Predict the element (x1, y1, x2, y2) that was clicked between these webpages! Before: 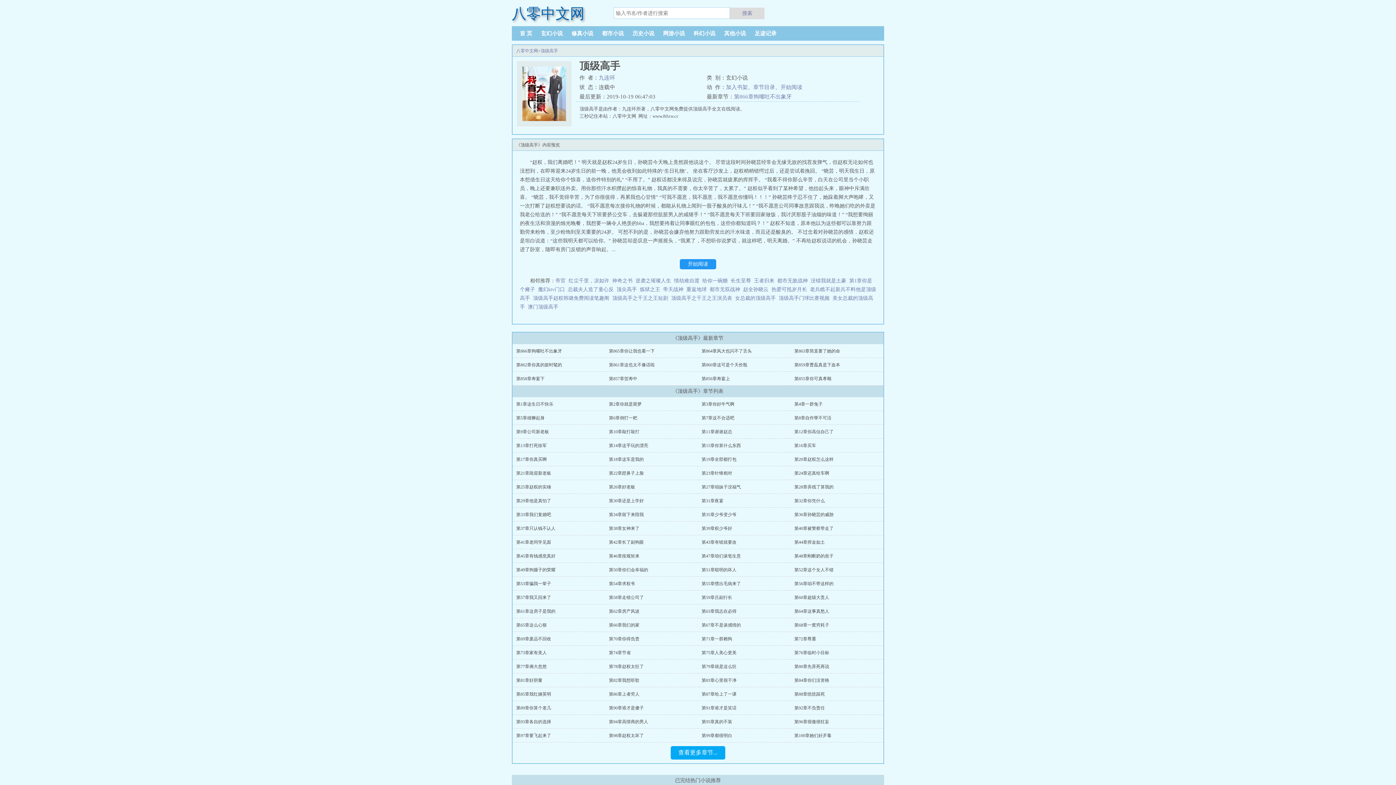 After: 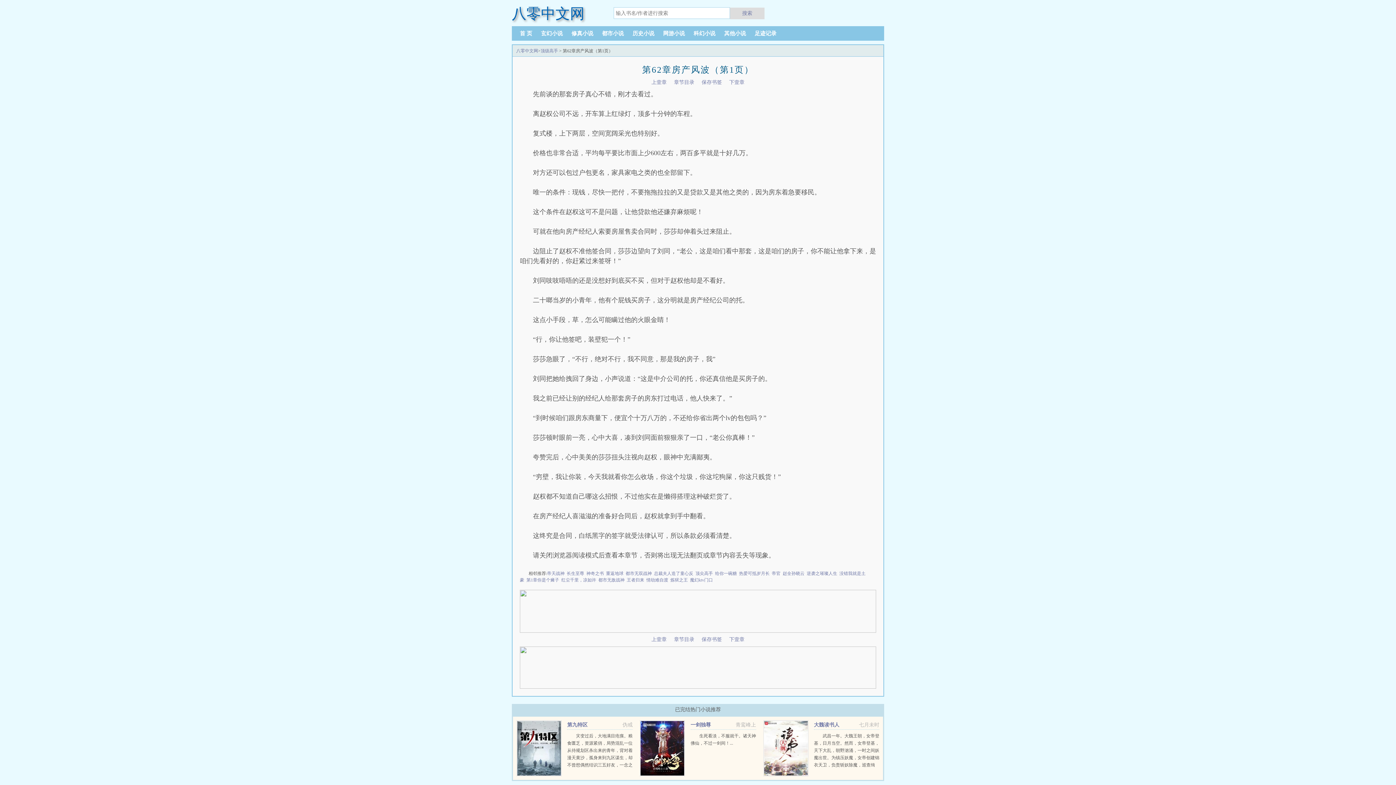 Action: label: 第62章房产风波 bbox: (609, 609, 639, 614)